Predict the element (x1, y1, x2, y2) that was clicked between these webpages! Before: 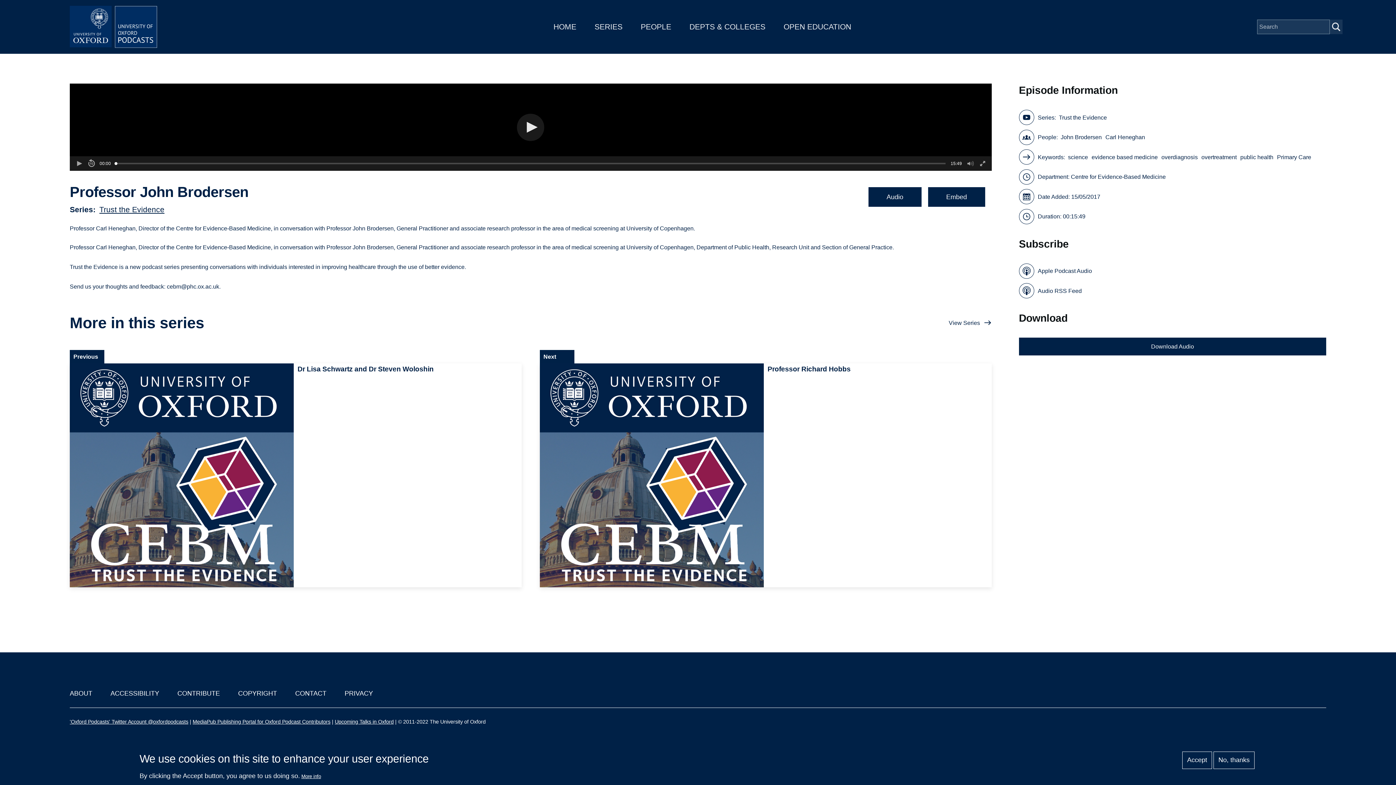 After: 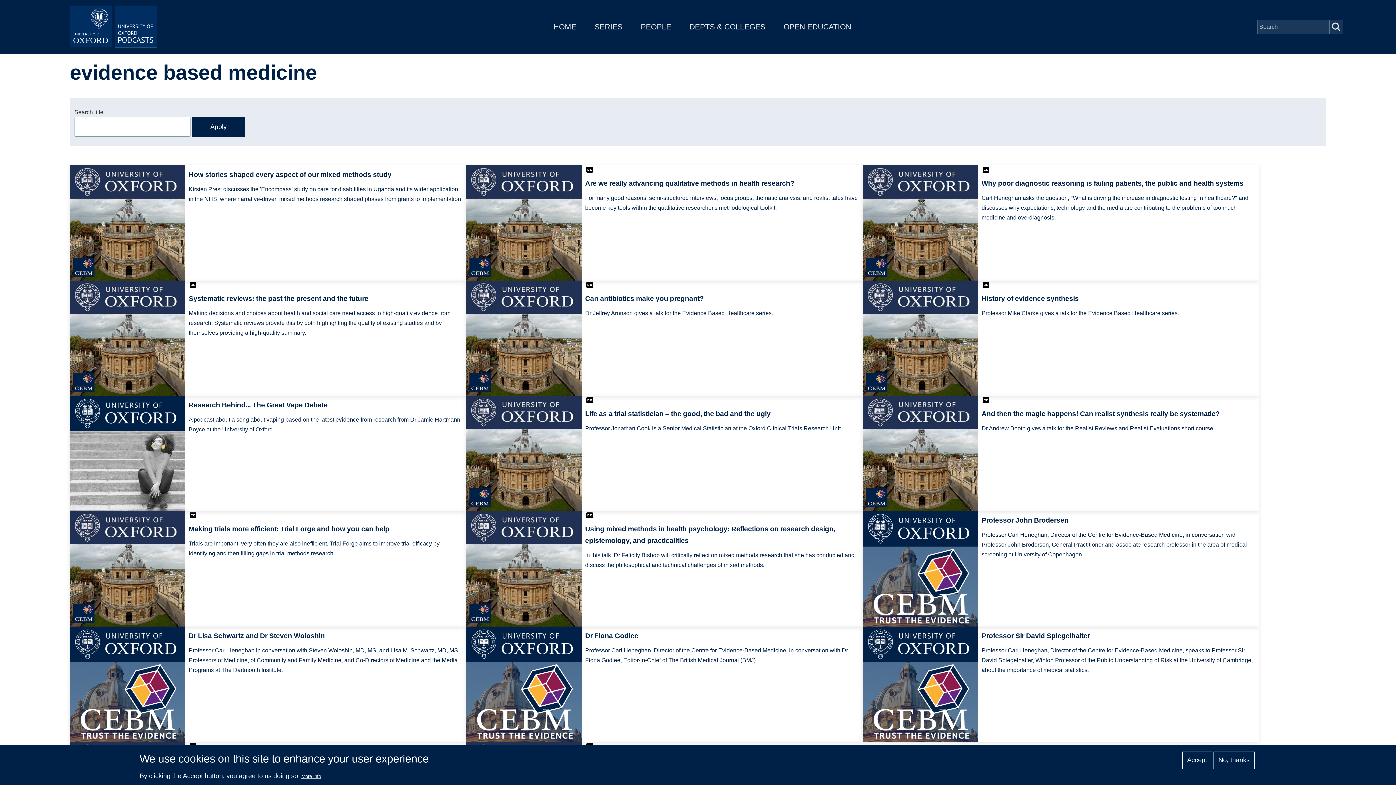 Action: bbox: (1091, 152, 1158, 162) label: evidence based medicine